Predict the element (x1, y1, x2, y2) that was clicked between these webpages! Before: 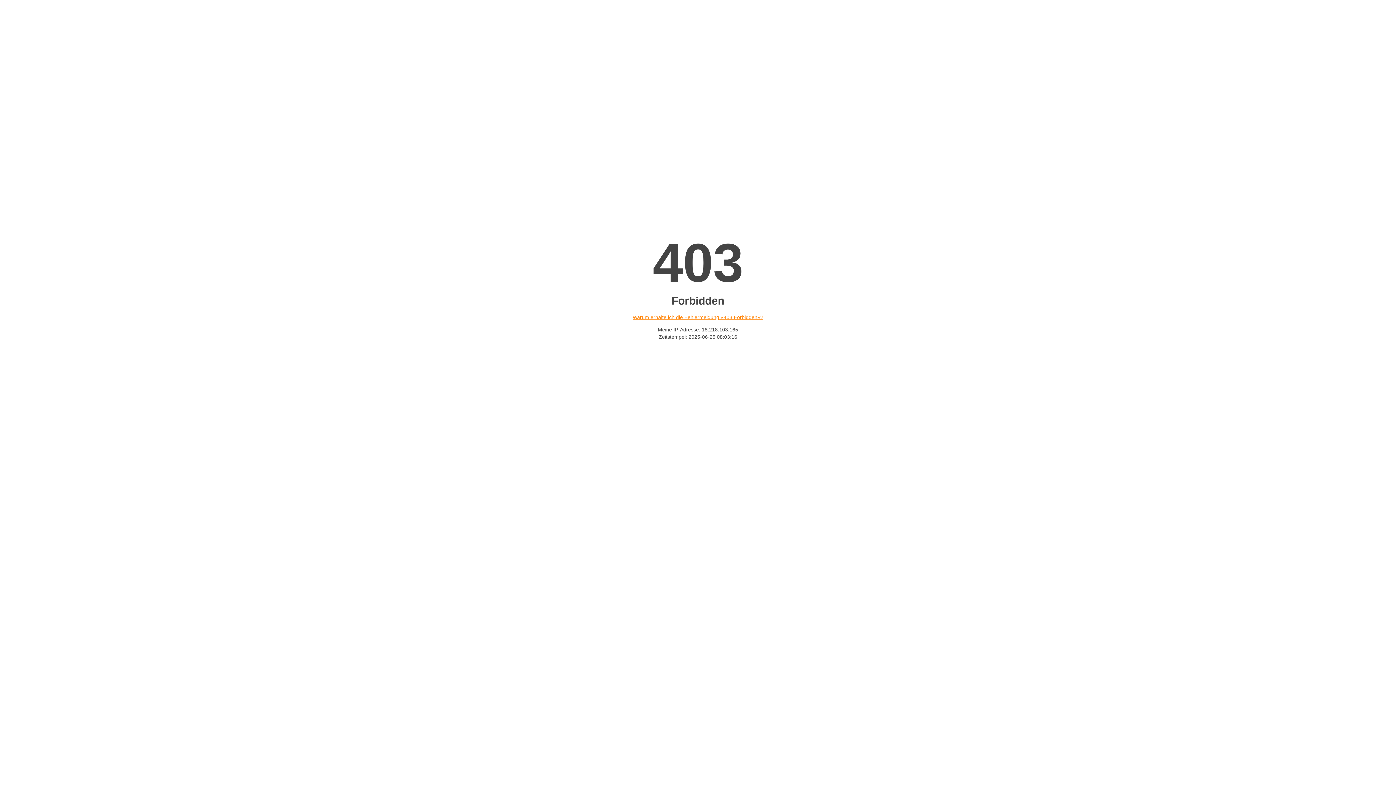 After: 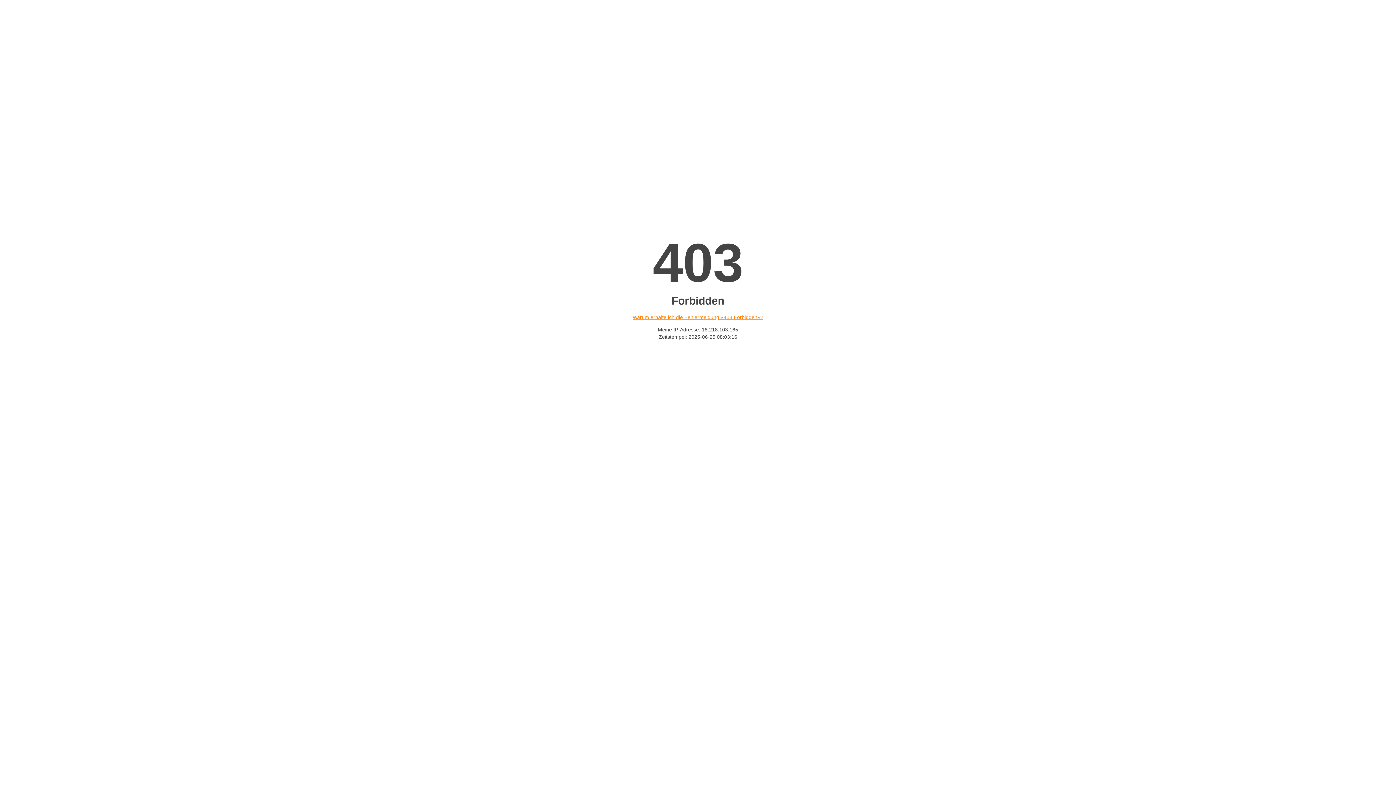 Action: label: Warum erhalte ich die Fehlermeldung «403 Forbidden»? bbox: (632, 314, 763, 320)